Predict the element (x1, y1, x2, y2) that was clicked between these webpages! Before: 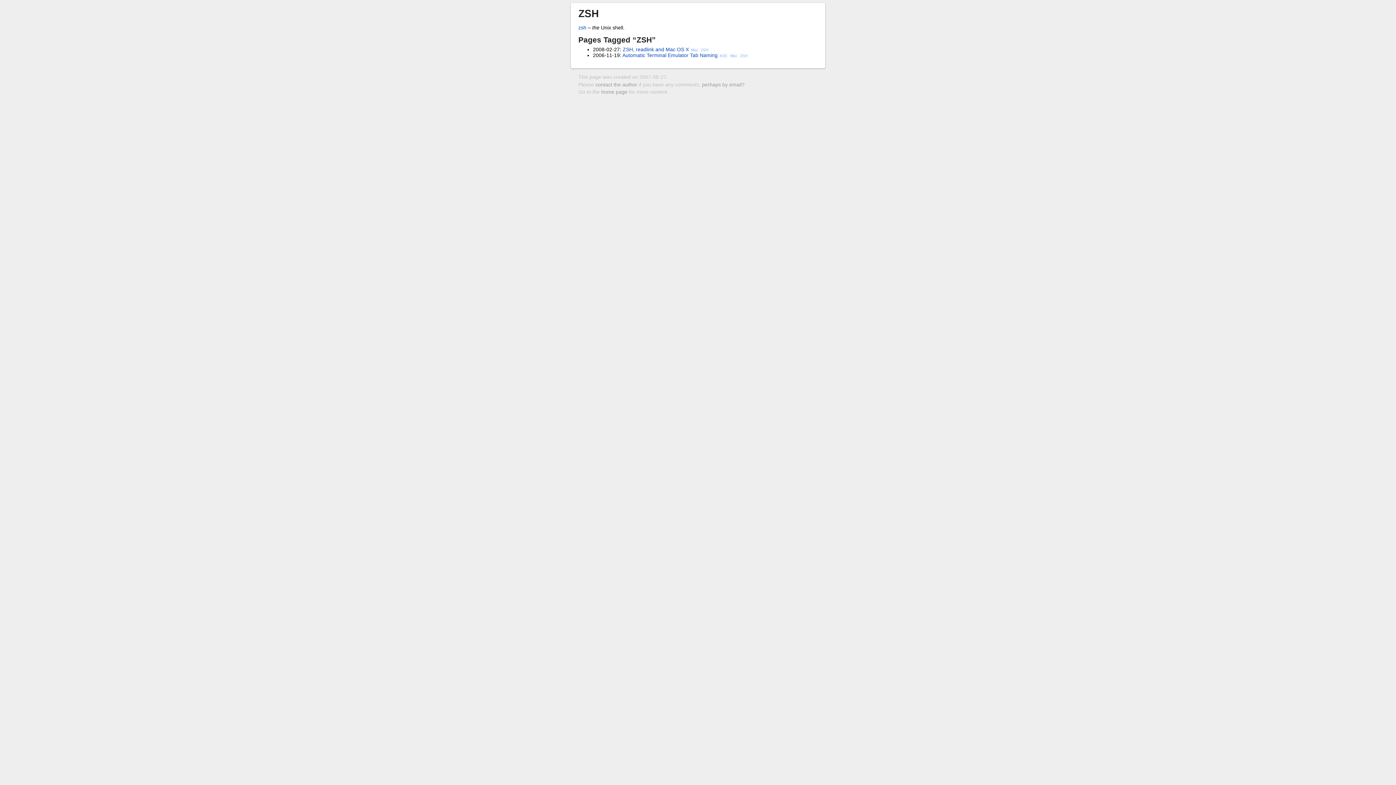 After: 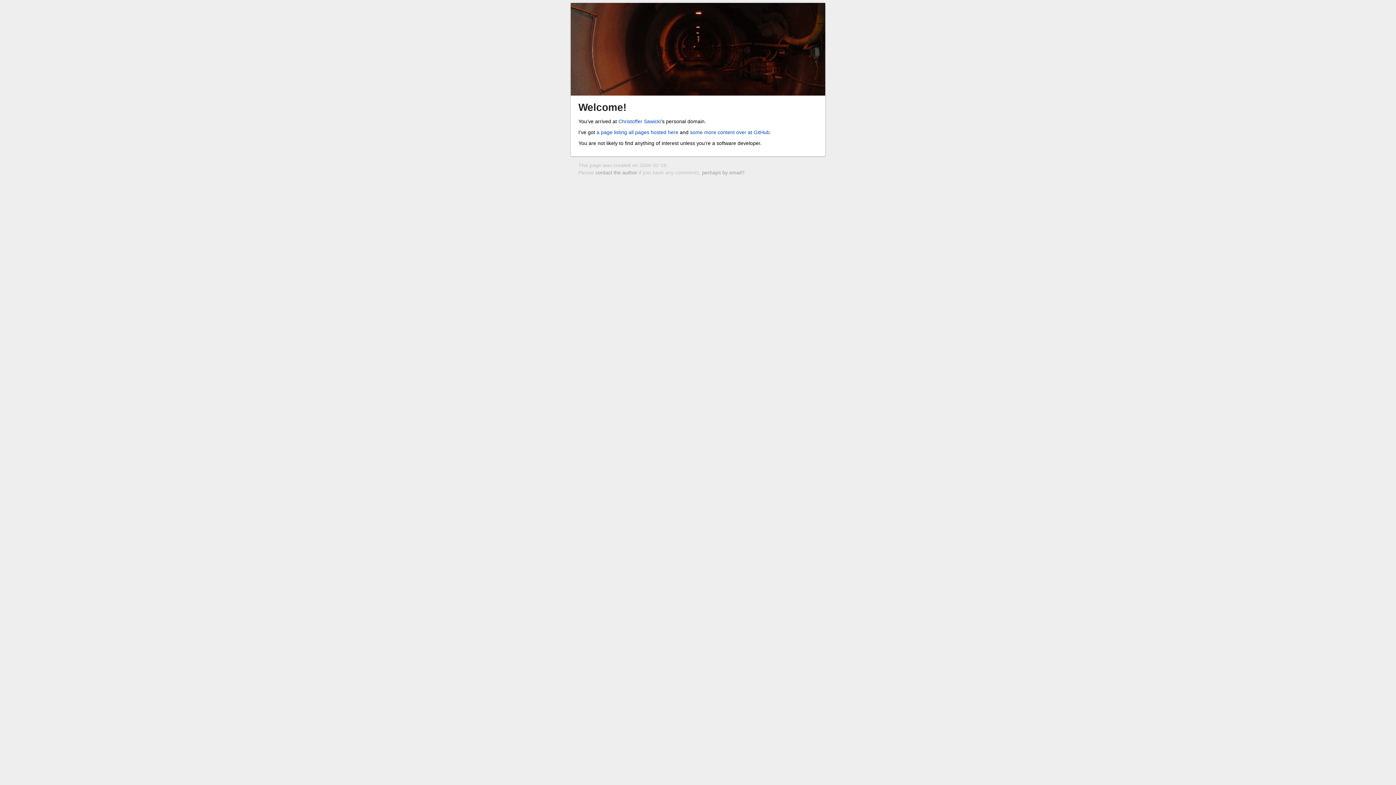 Action: bbox: (601, 89, 627, 94) label: home page